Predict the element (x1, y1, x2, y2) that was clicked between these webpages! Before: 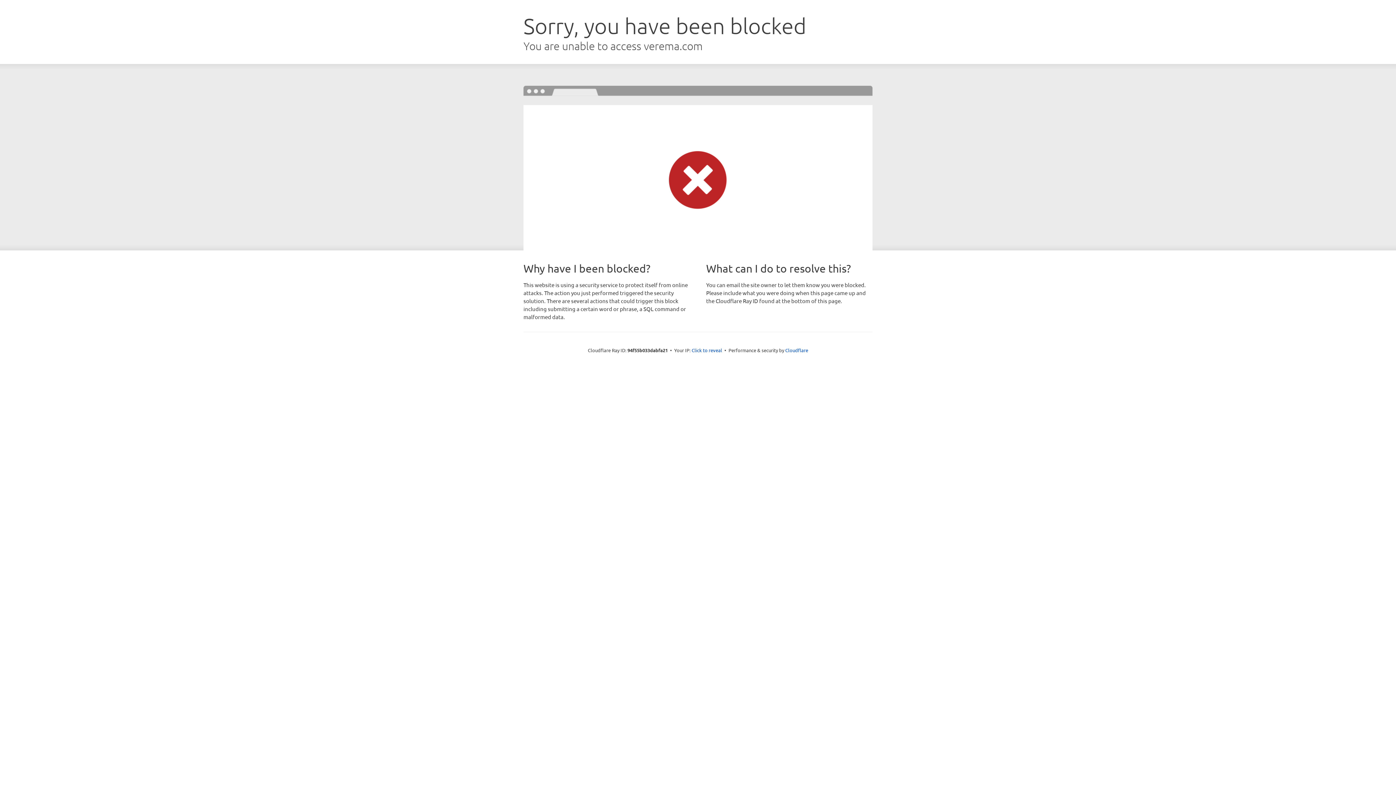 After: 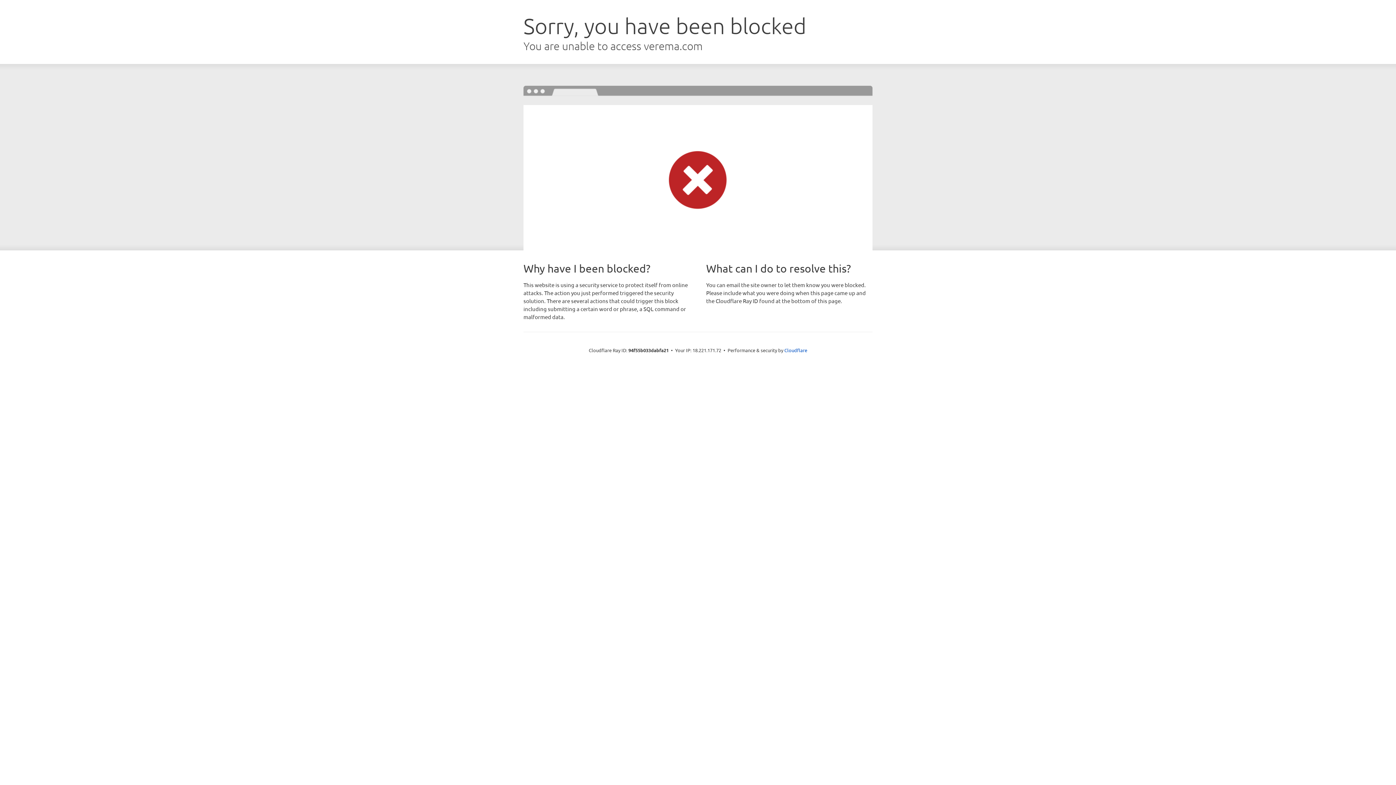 Action: label: Click to reveal bbox: (691, 346, 722, 353)